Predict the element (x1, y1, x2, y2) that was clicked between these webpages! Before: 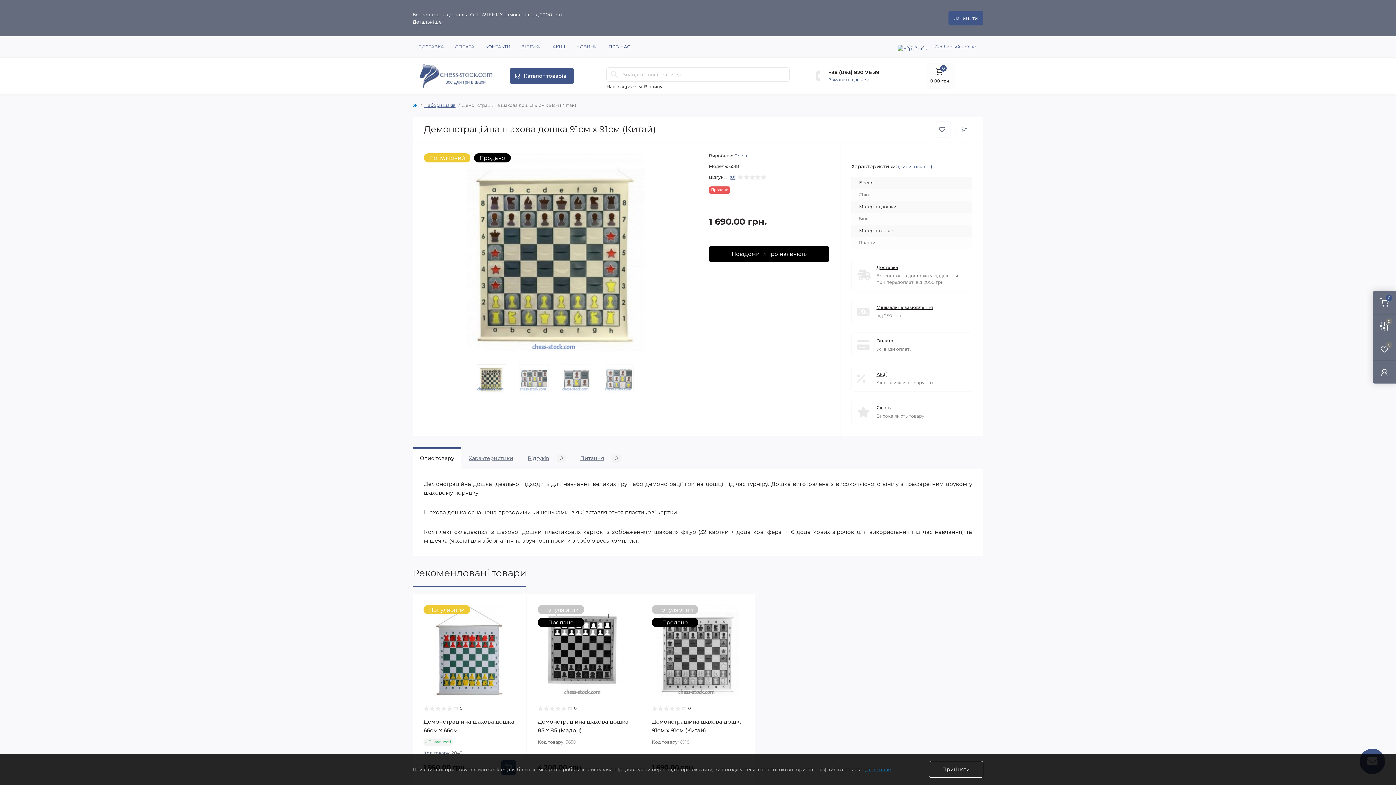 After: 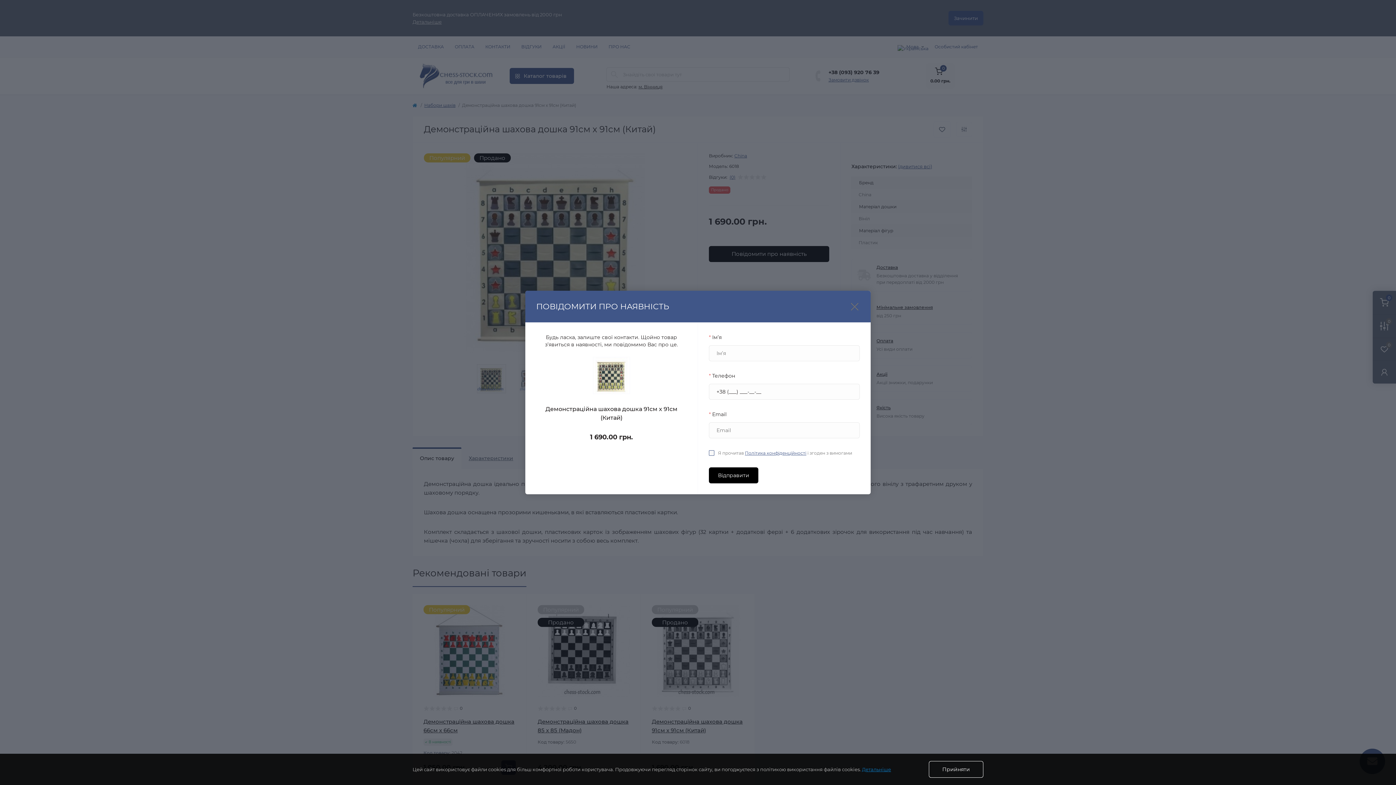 Action: bbox: (709, 246, 829, 262) label: Повідомити про наявність